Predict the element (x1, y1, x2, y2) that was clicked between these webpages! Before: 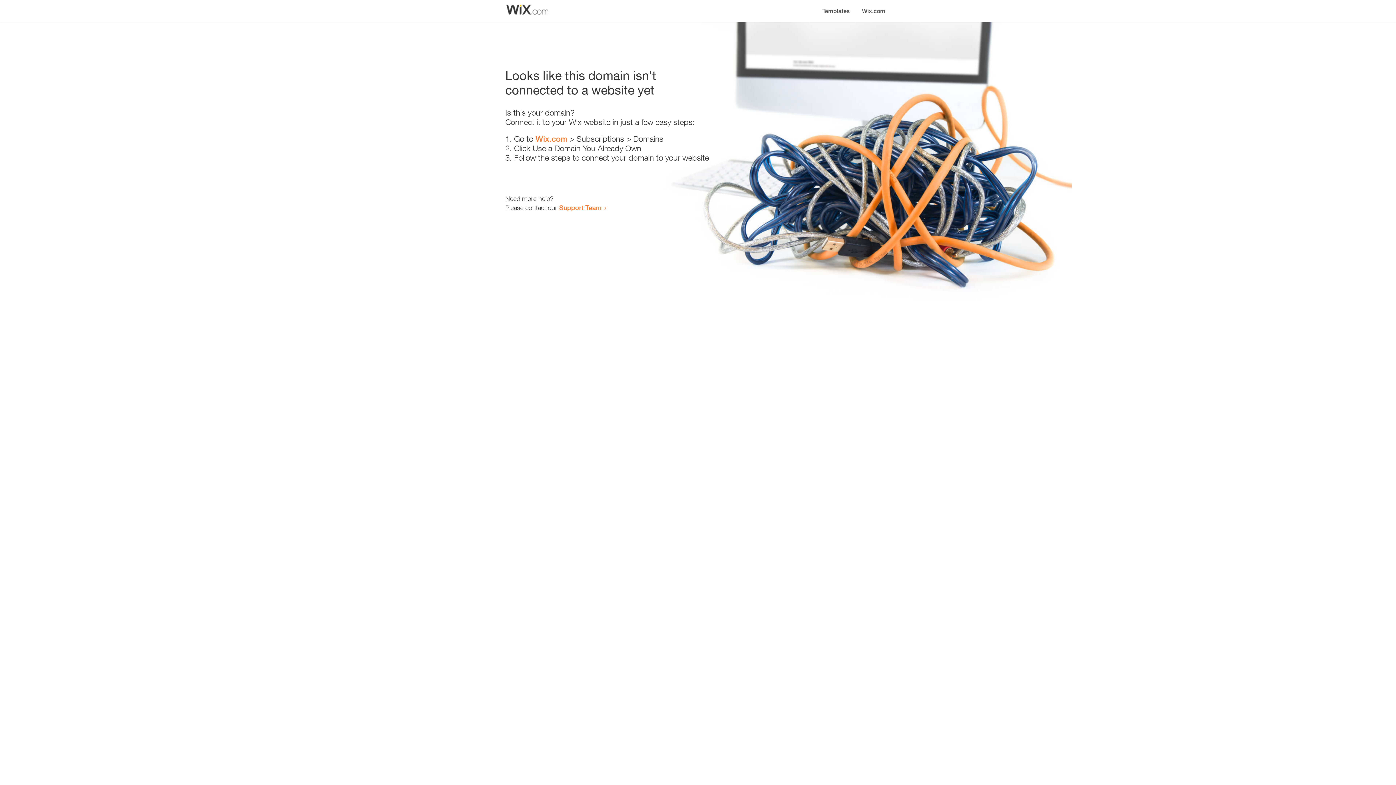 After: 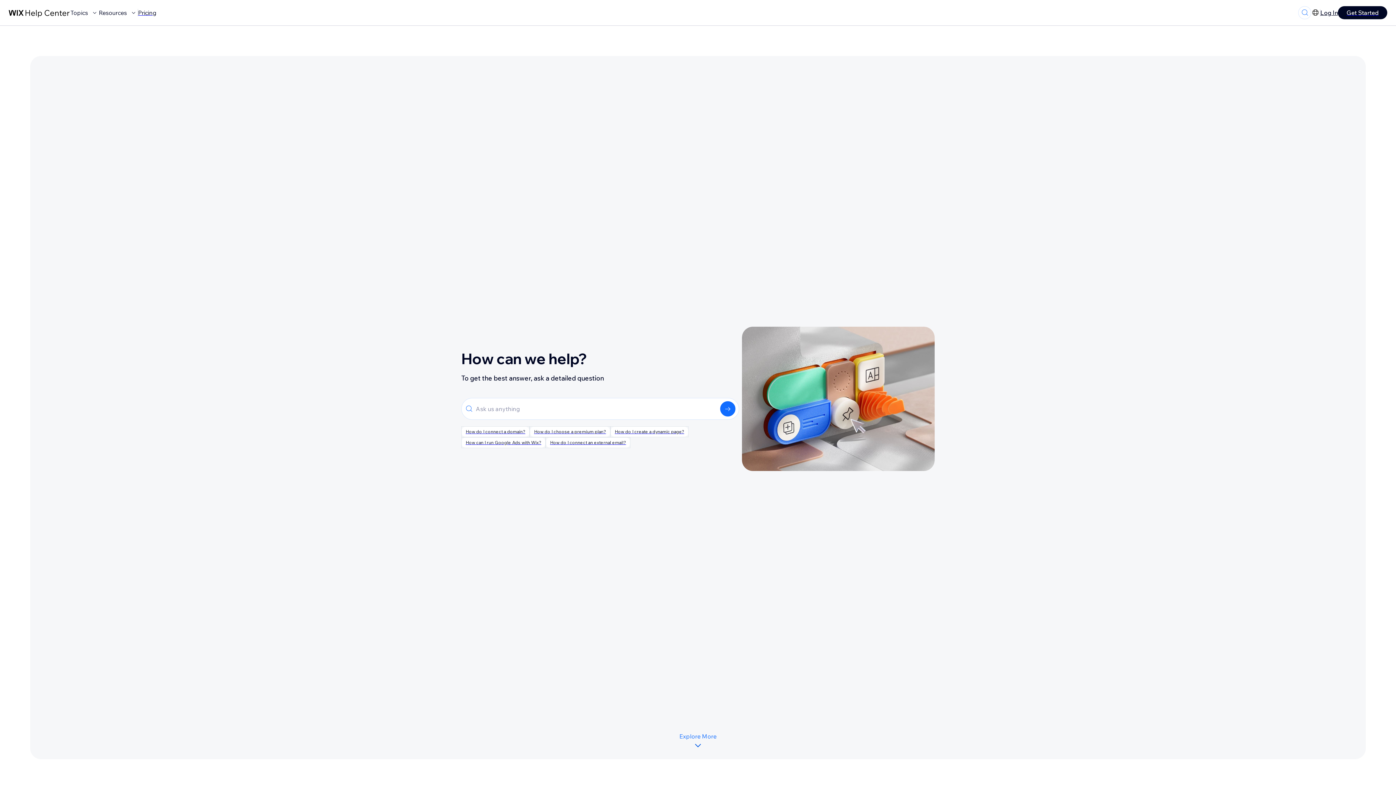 Action: label: Support Team bbox: (559, 203, 601, 211)